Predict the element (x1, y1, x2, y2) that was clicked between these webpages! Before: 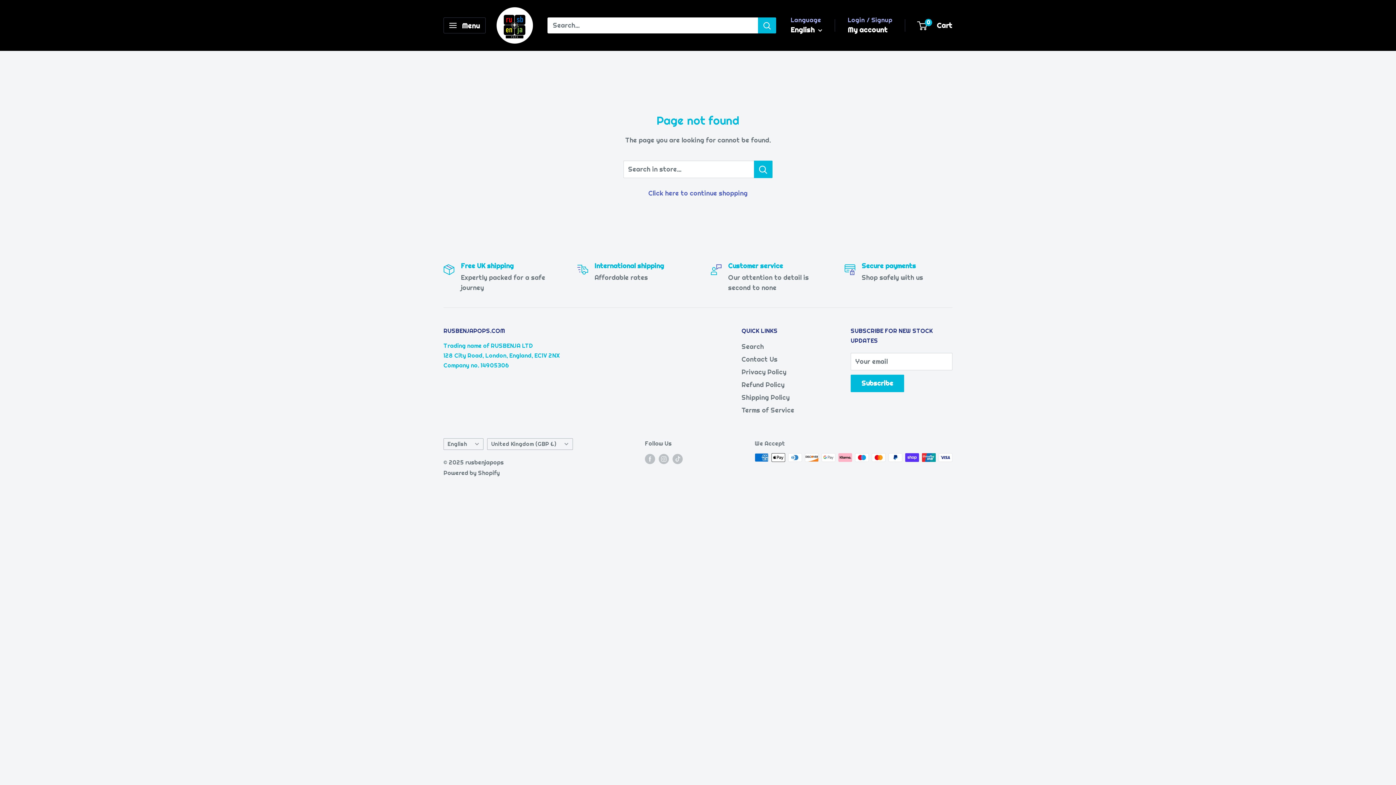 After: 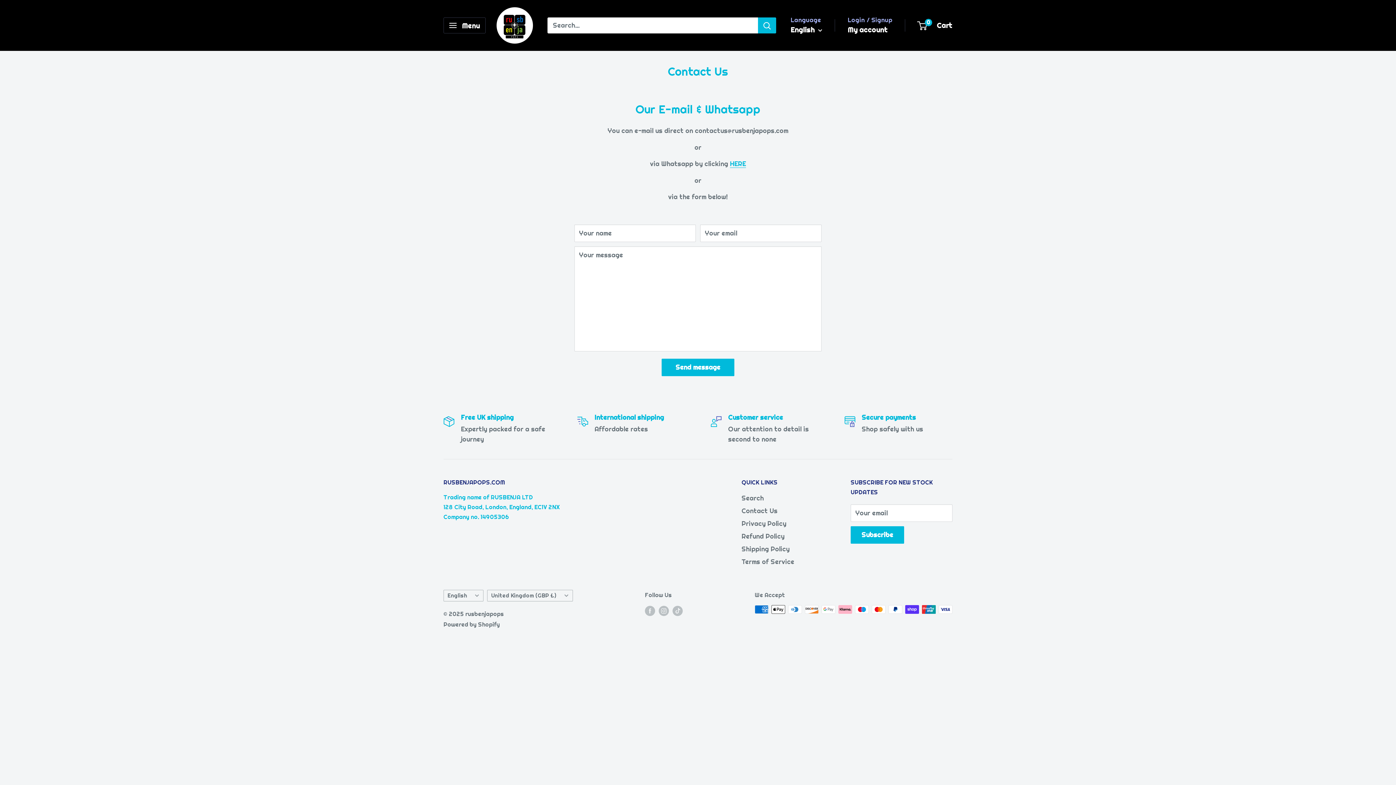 Action: bbox: (741, 352, 825, 365) label: Contact Us